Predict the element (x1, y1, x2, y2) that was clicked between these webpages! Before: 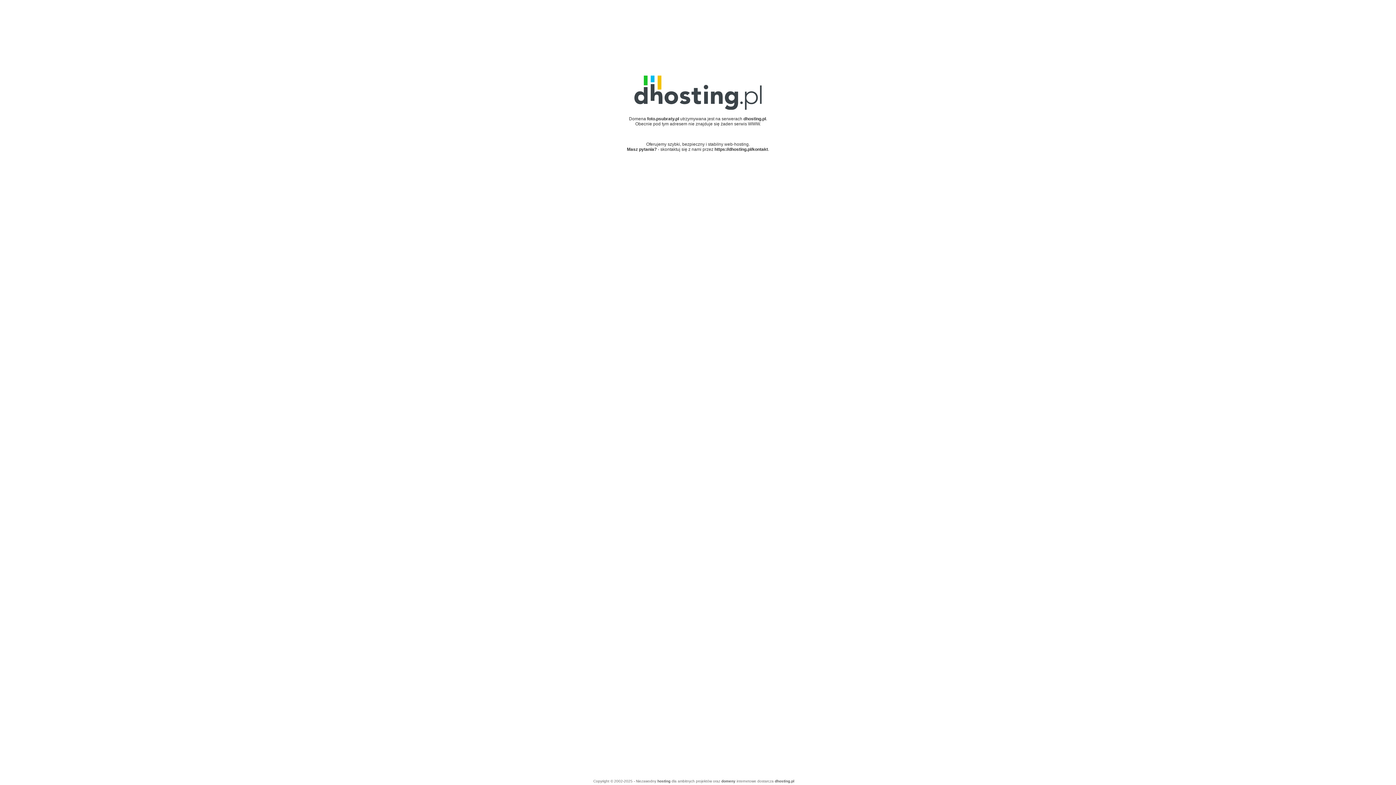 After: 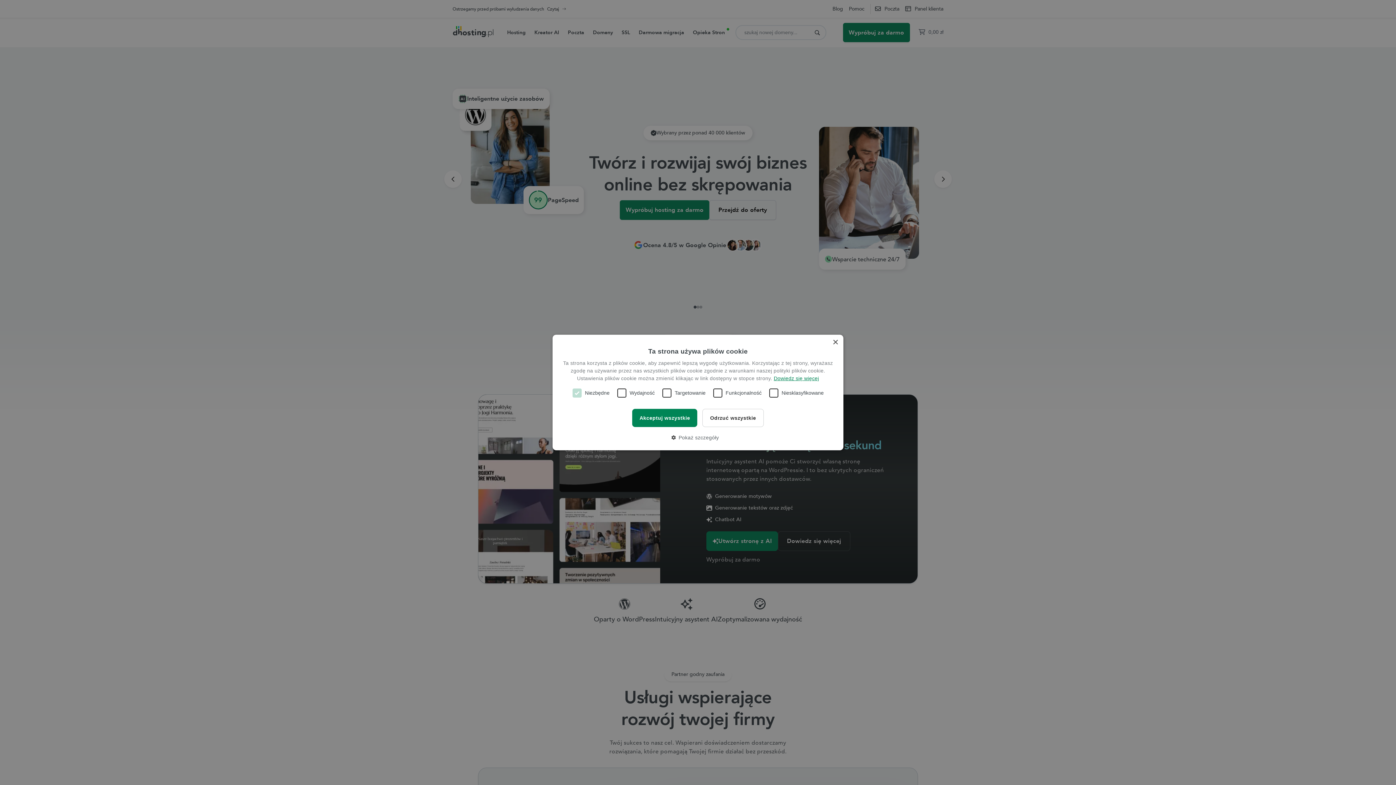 Action: label: dhosting.pl bbox: (775, 779, 794, 783)